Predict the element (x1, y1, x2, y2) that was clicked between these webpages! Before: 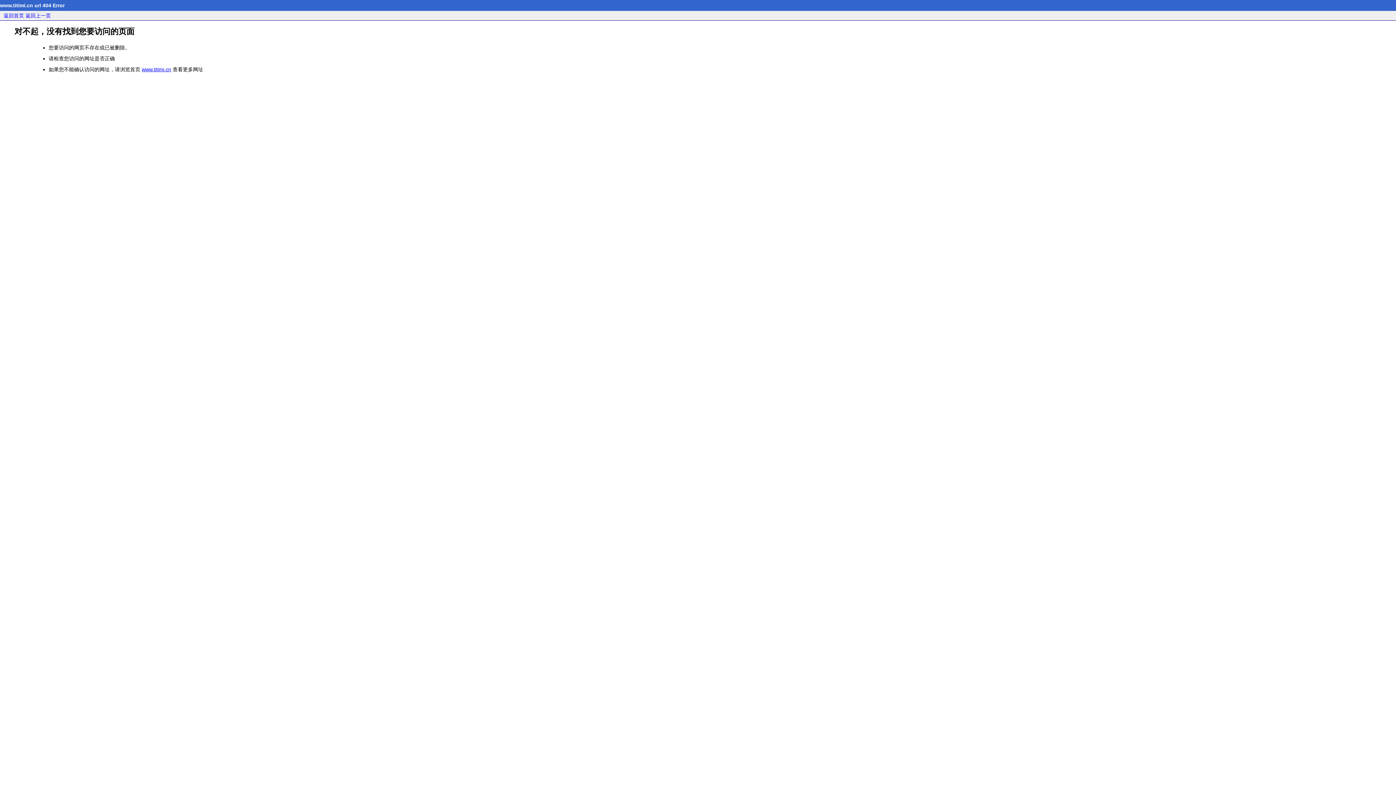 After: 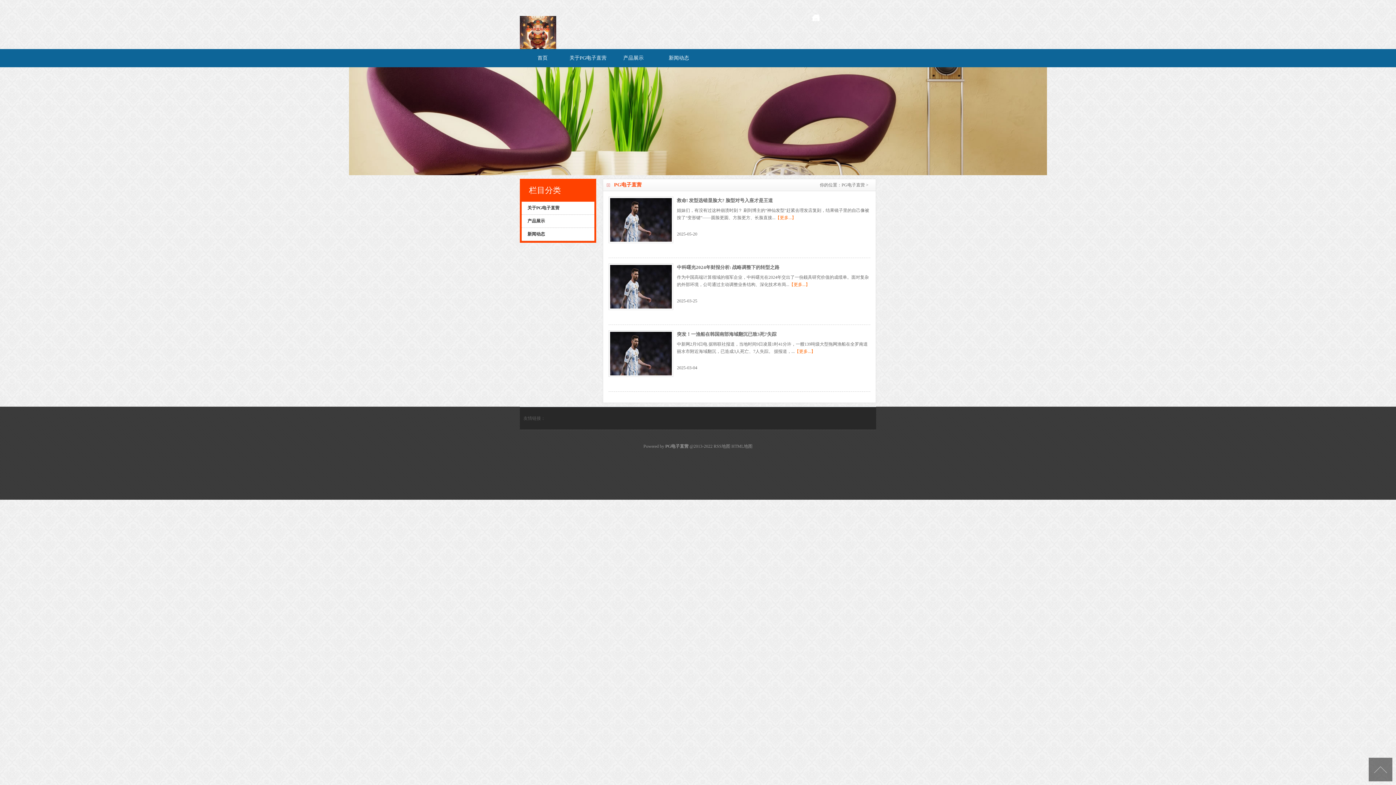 Action: bbox: (3, 12, 24, 18) label: 返回首页